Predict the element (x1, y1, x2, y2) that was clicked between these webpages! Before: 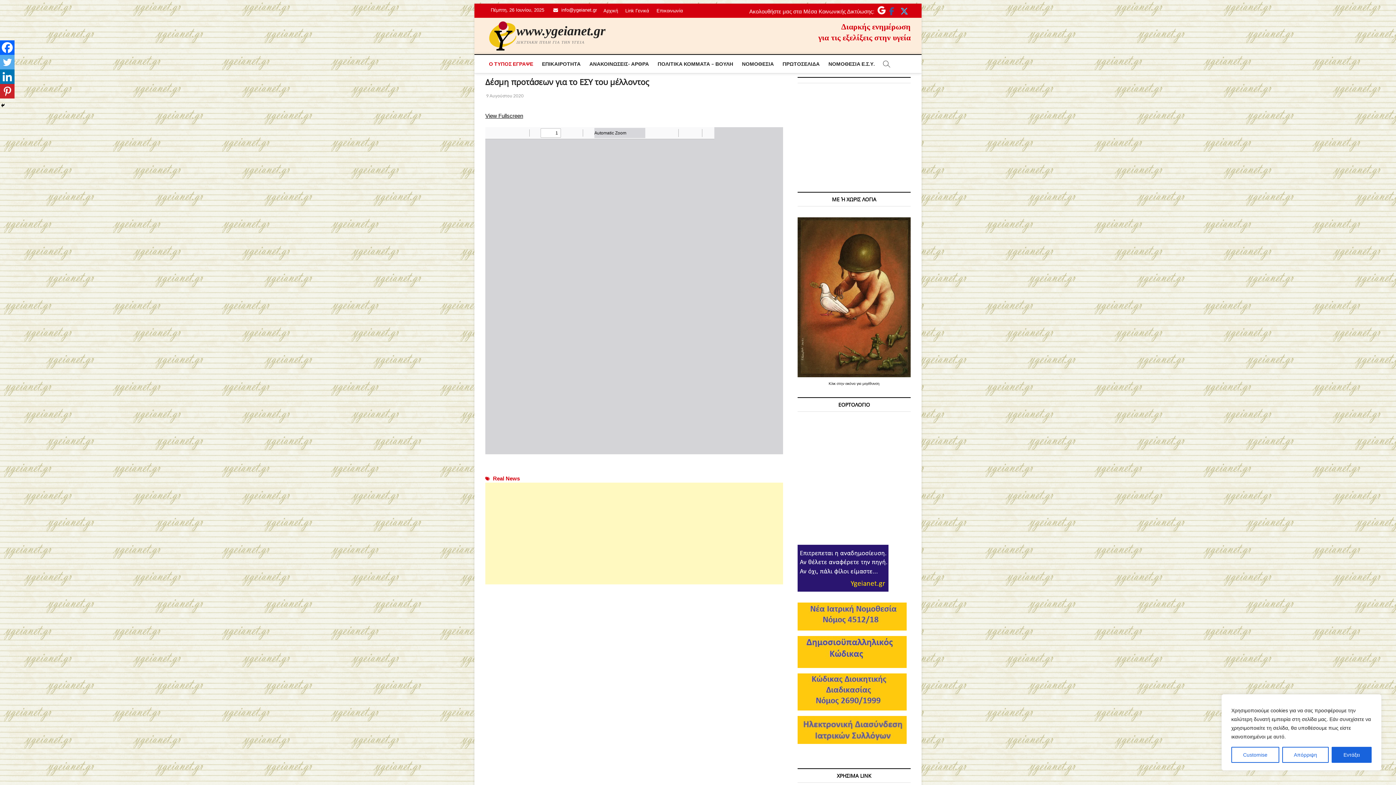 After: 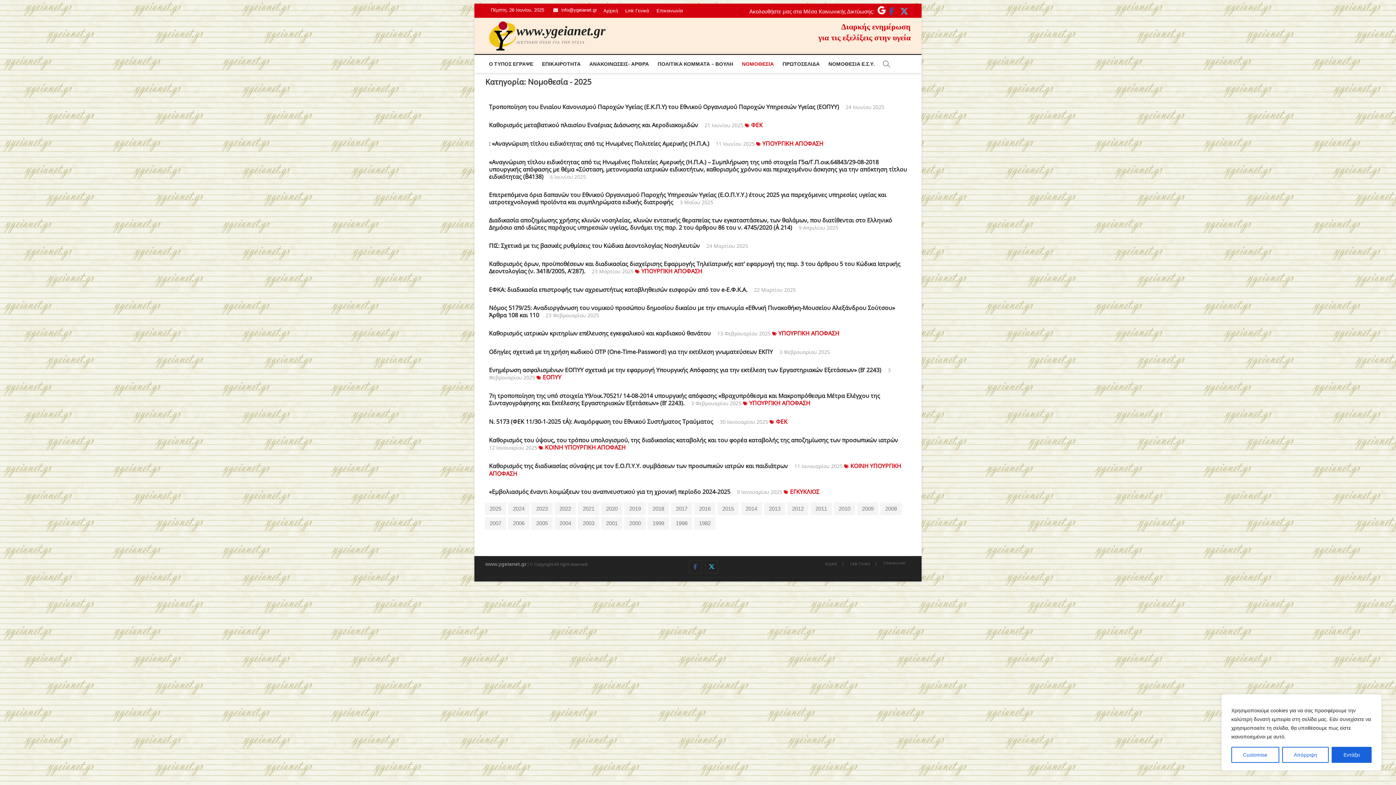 Action: label: ΝΟΜΟΘΕΣΙΑ bbox: (738, 54, 777, 73)